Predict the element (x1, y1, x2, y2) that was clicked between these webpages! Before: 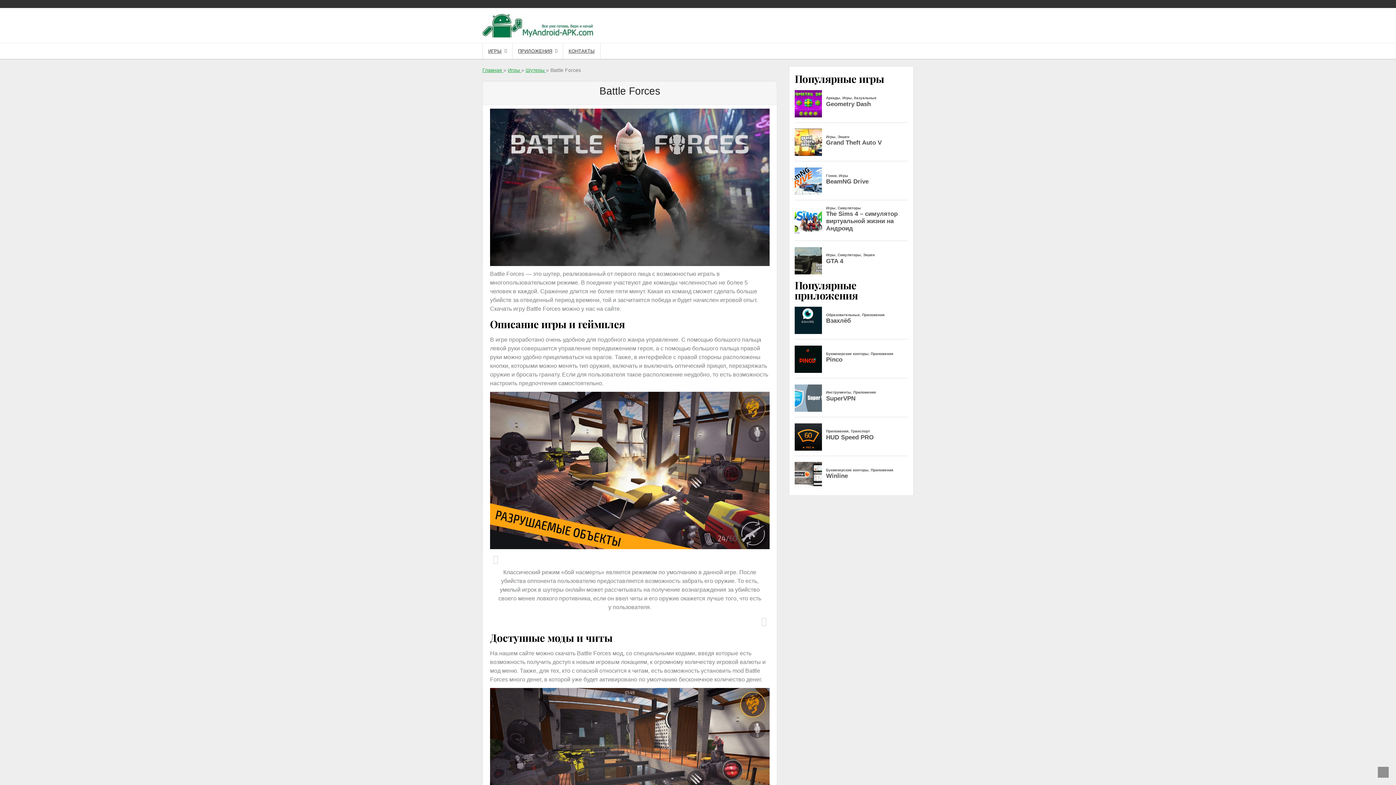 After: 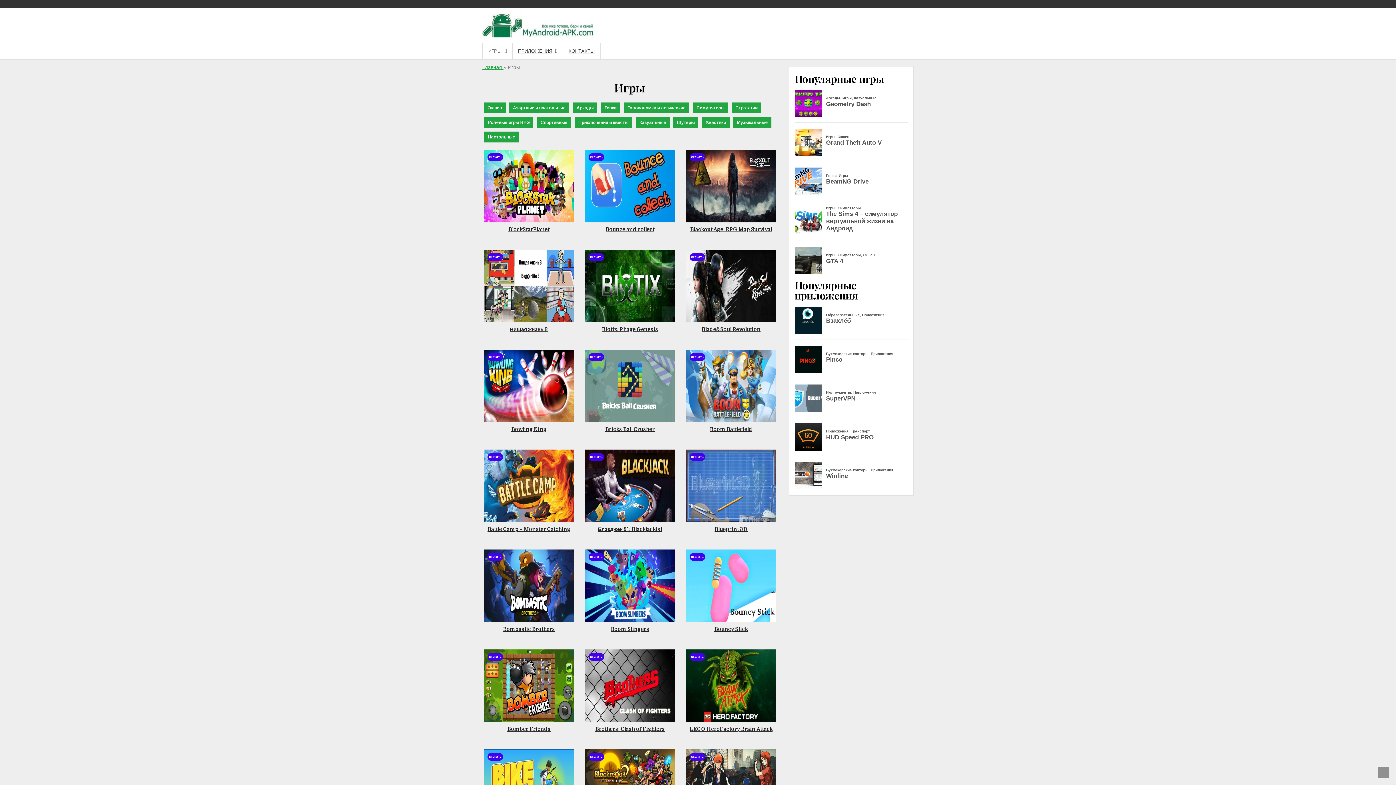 Action: bbox: (508, 67, 521, 73) label: Игры 